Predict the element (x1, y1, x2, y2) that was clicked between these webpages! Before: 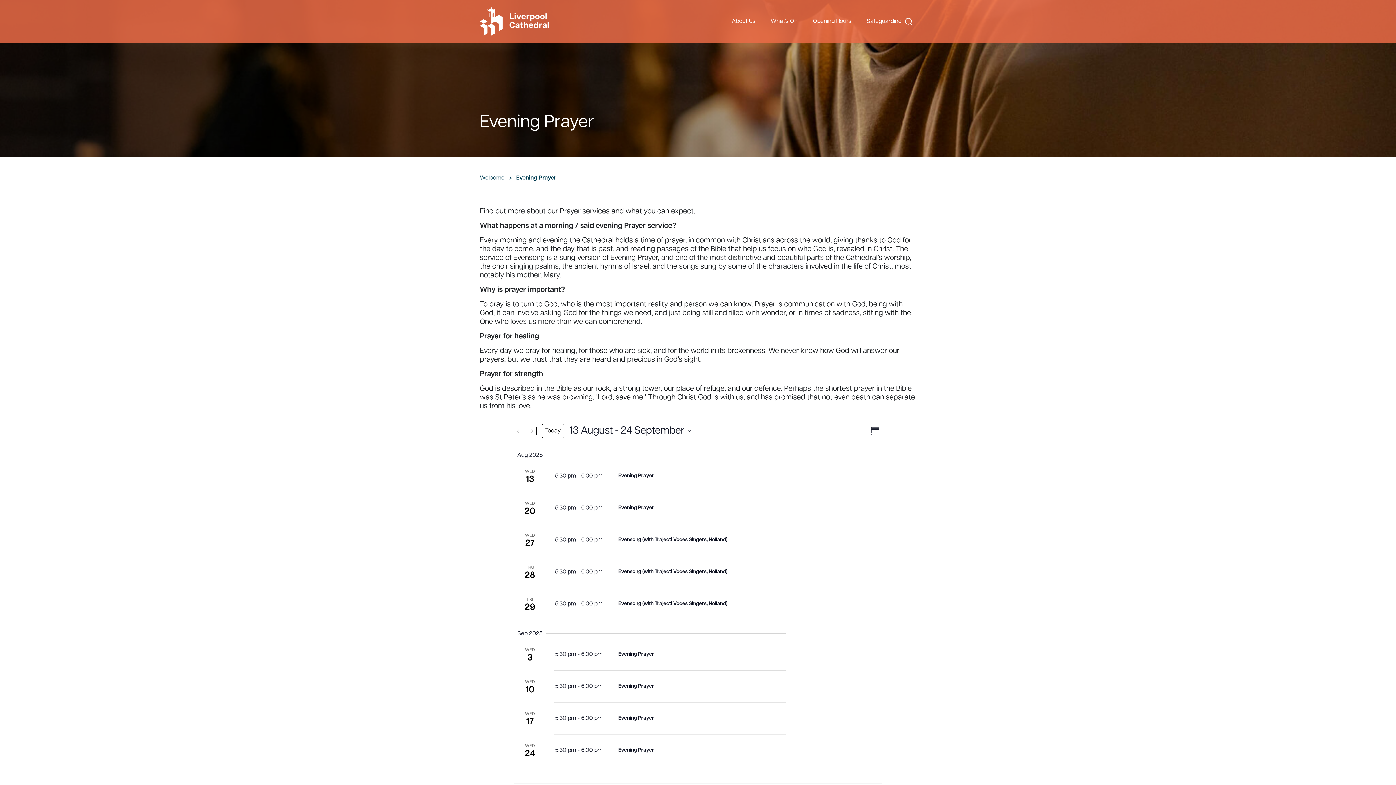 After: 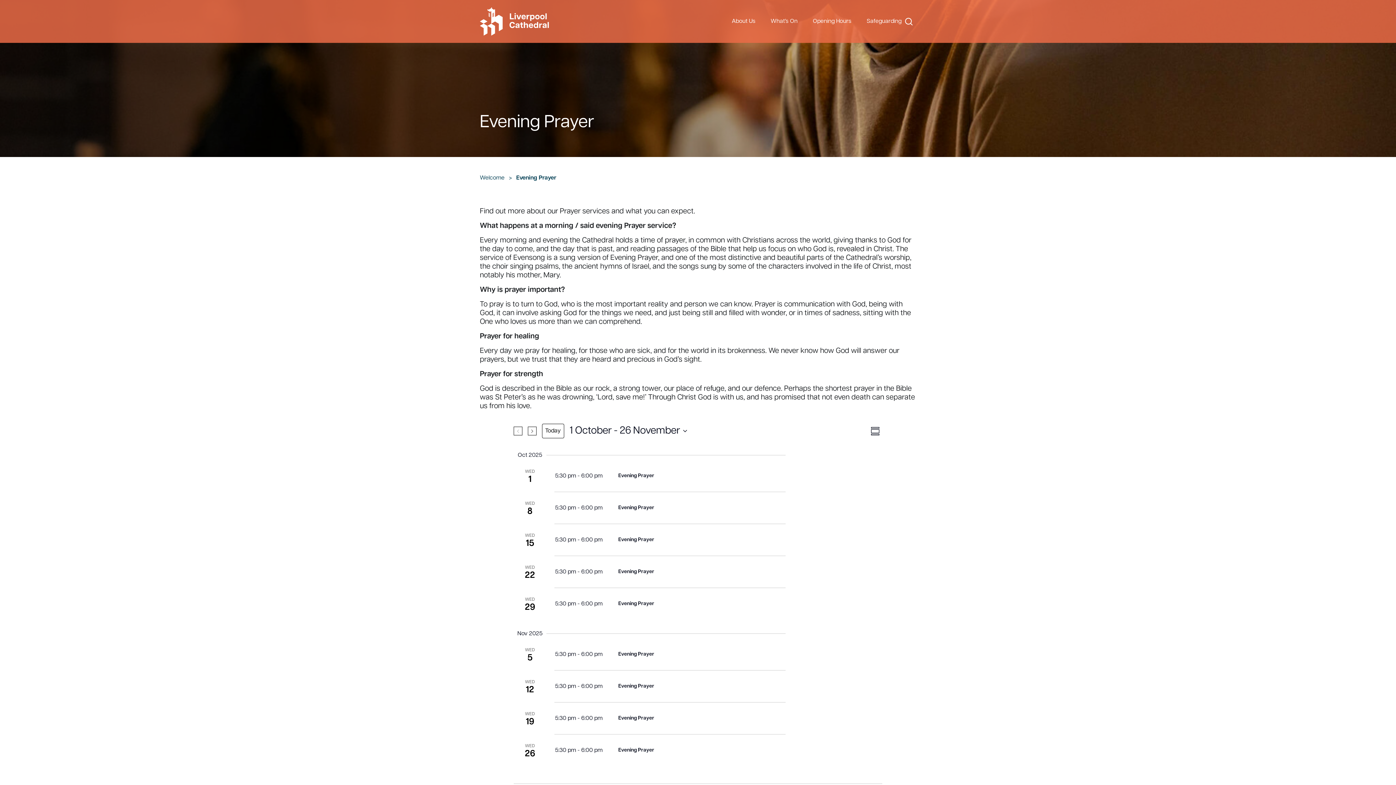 Action: bbox: (527, 426, 536, 435) label: Next Events